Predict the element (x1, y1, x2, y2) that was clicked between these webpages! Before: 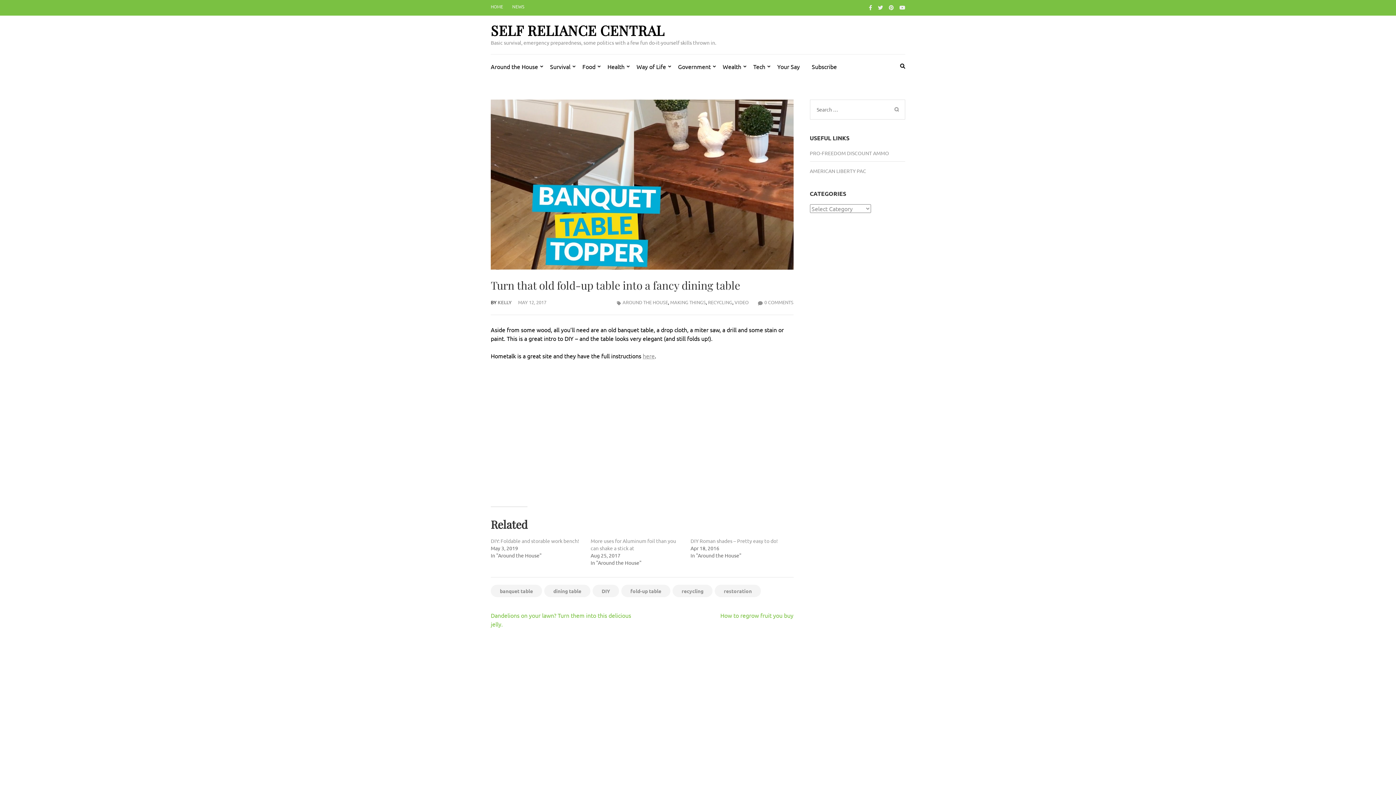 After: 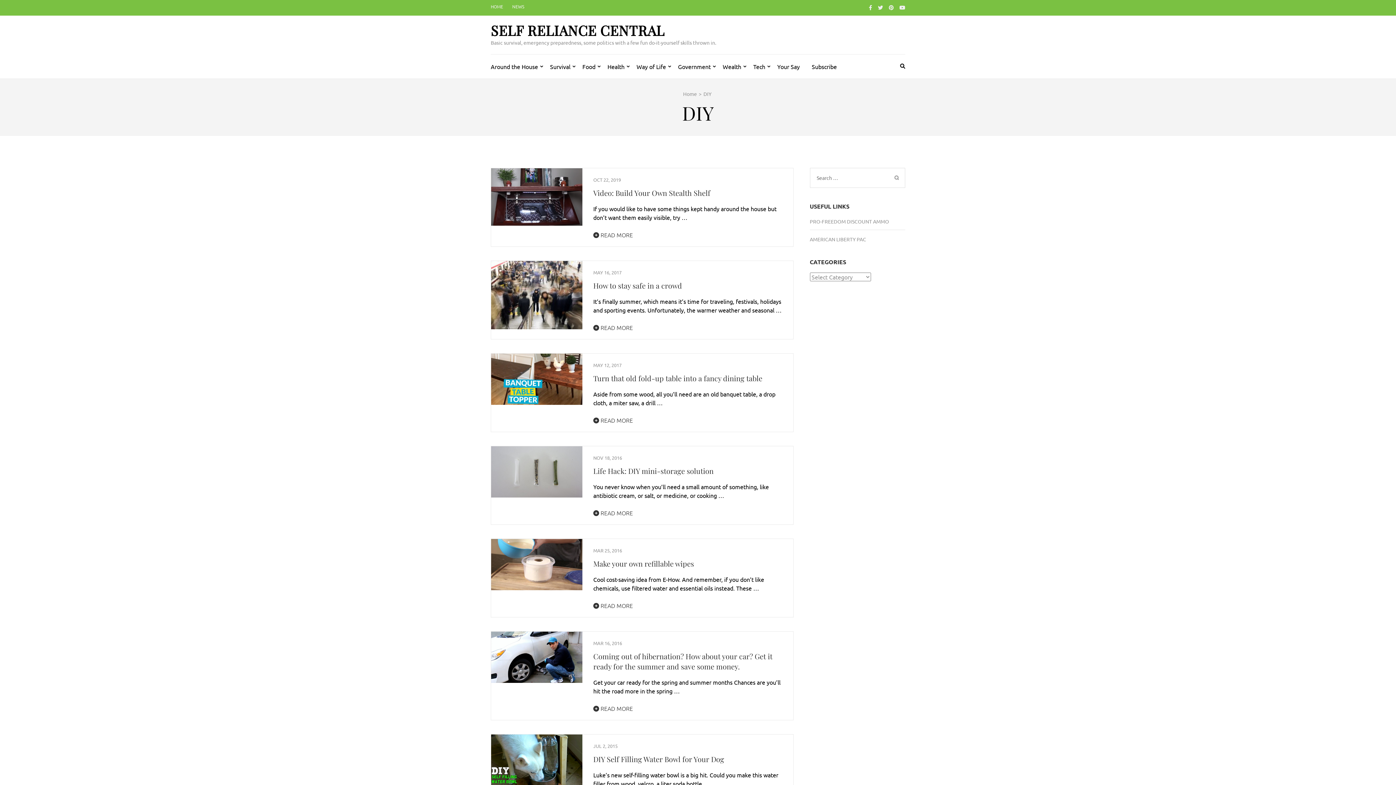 Action: bbox: (592, 585, 619, 597) label: DIY